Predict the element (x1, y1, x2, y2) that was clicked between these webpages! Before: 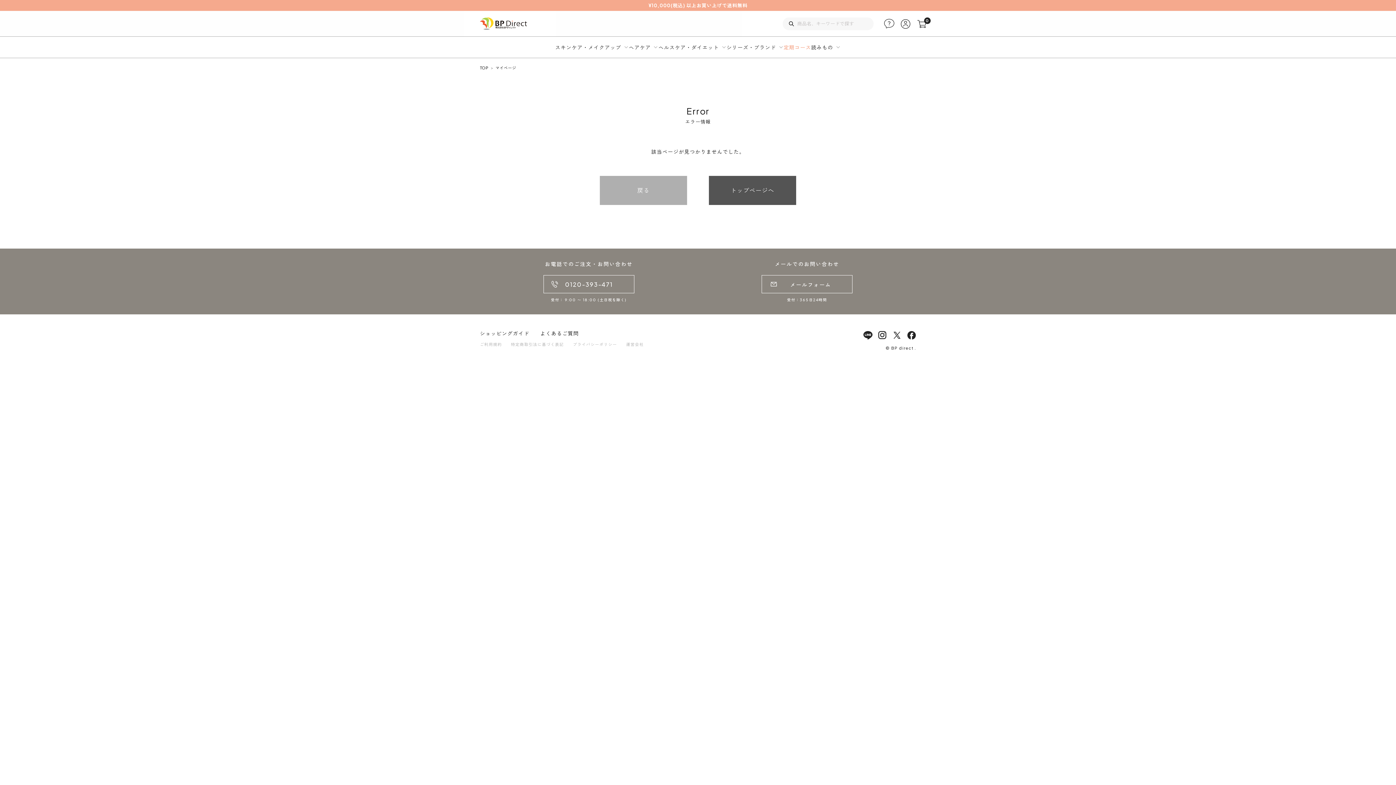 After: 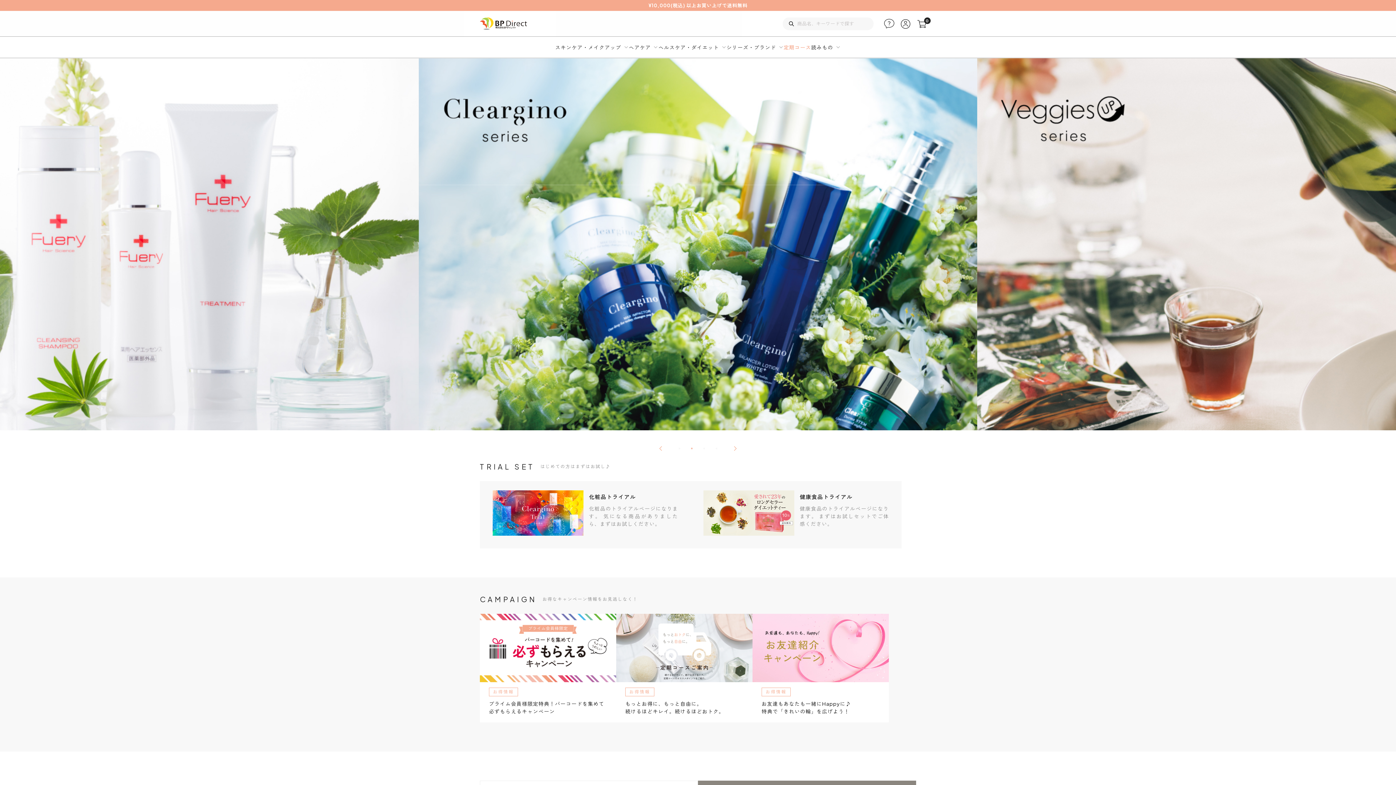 Action: bbox: (480, 24, 527, 30)